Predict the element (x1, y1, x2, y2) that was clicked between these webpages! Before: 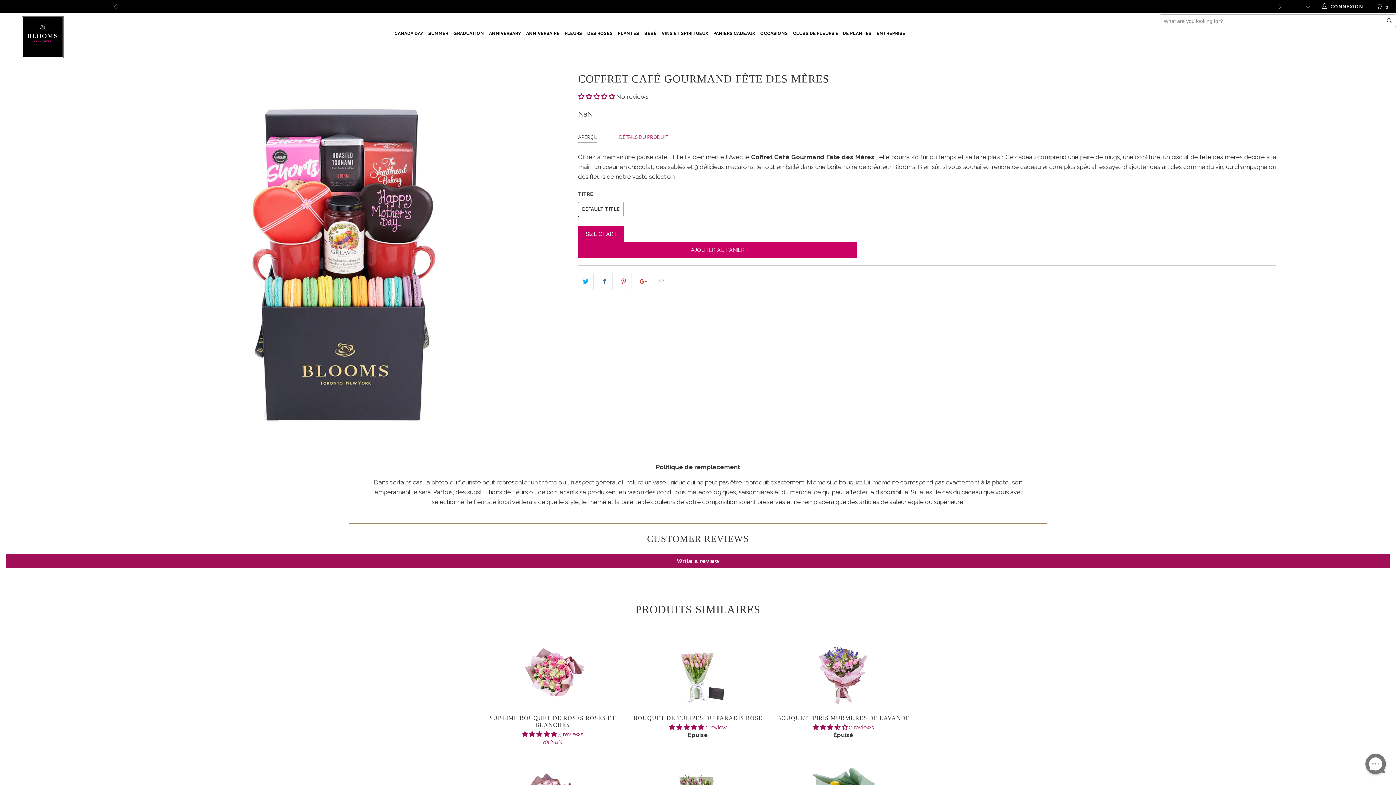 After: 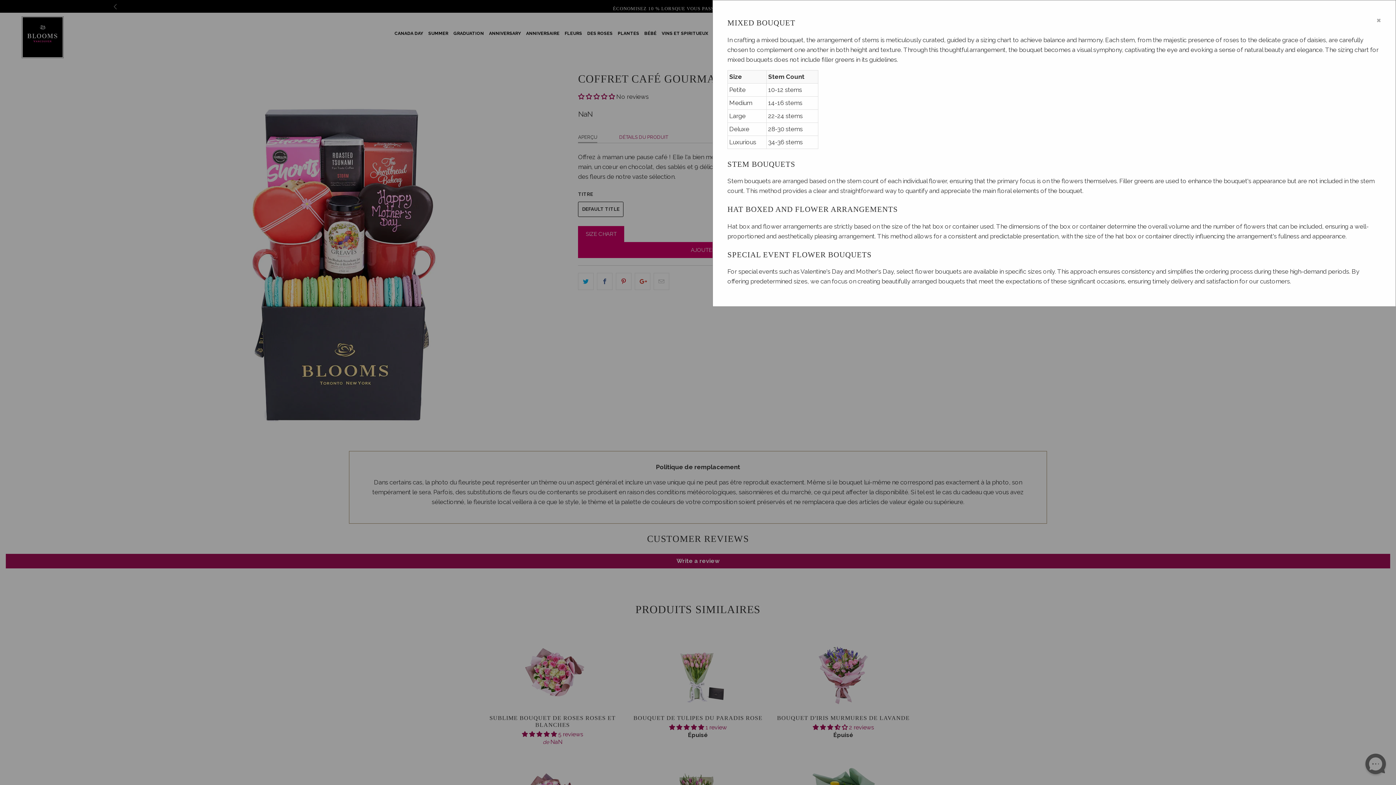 Action: label: SIZE CHART bbox: (578, 226, 624, 242)